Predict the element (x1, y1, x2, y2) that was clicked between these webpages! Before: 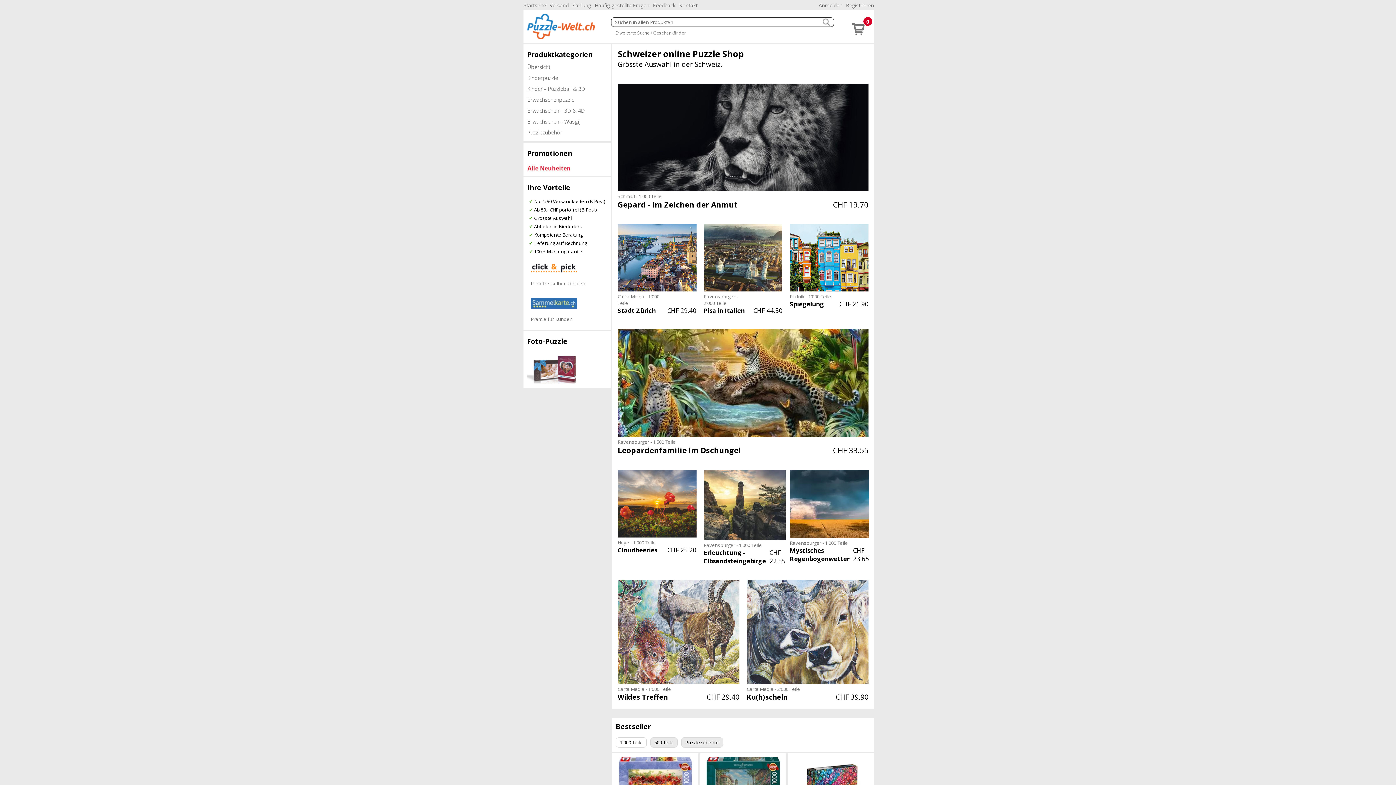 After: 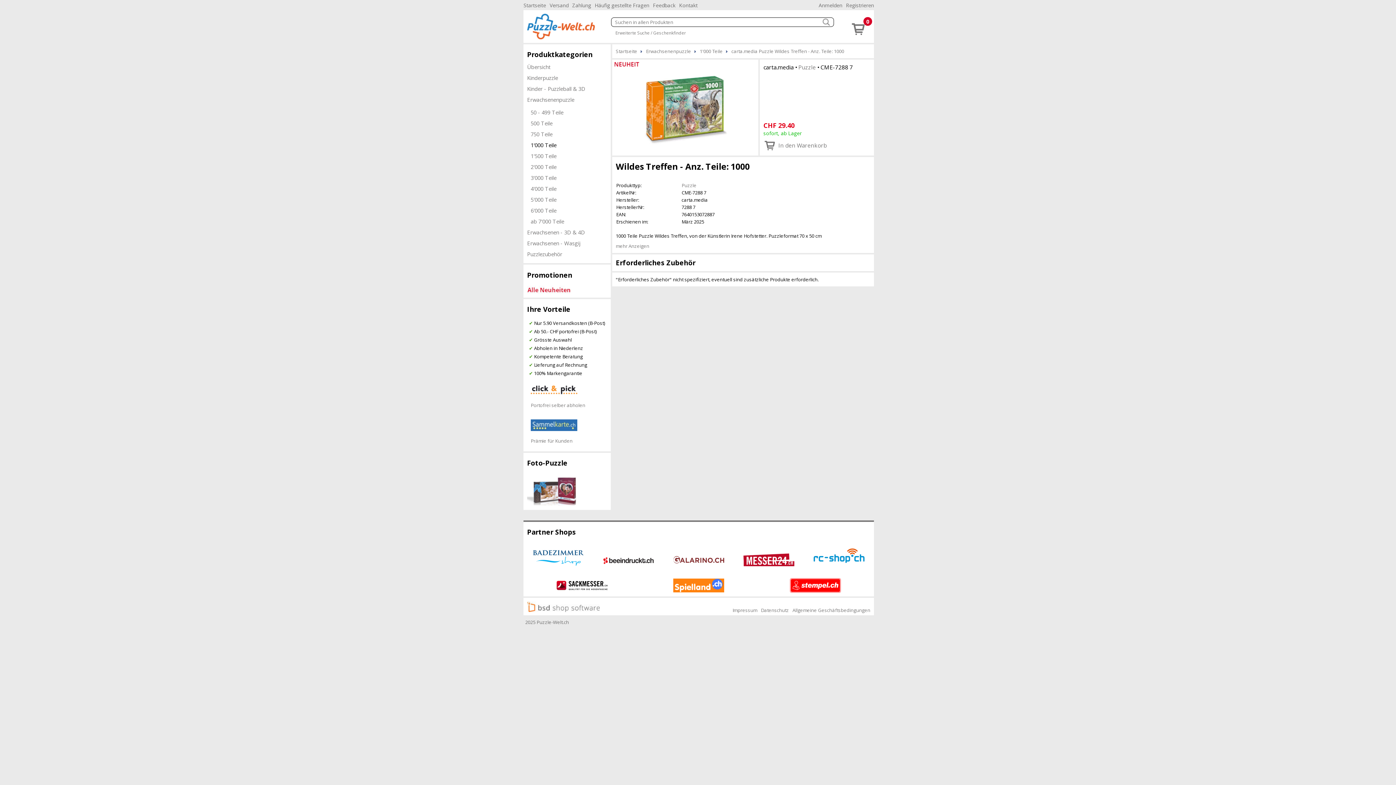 Action: bbox: (617, 579, 739, 702) label: Carta Media - 1'000 Teile
Wildes Treffen
CHF 29.40